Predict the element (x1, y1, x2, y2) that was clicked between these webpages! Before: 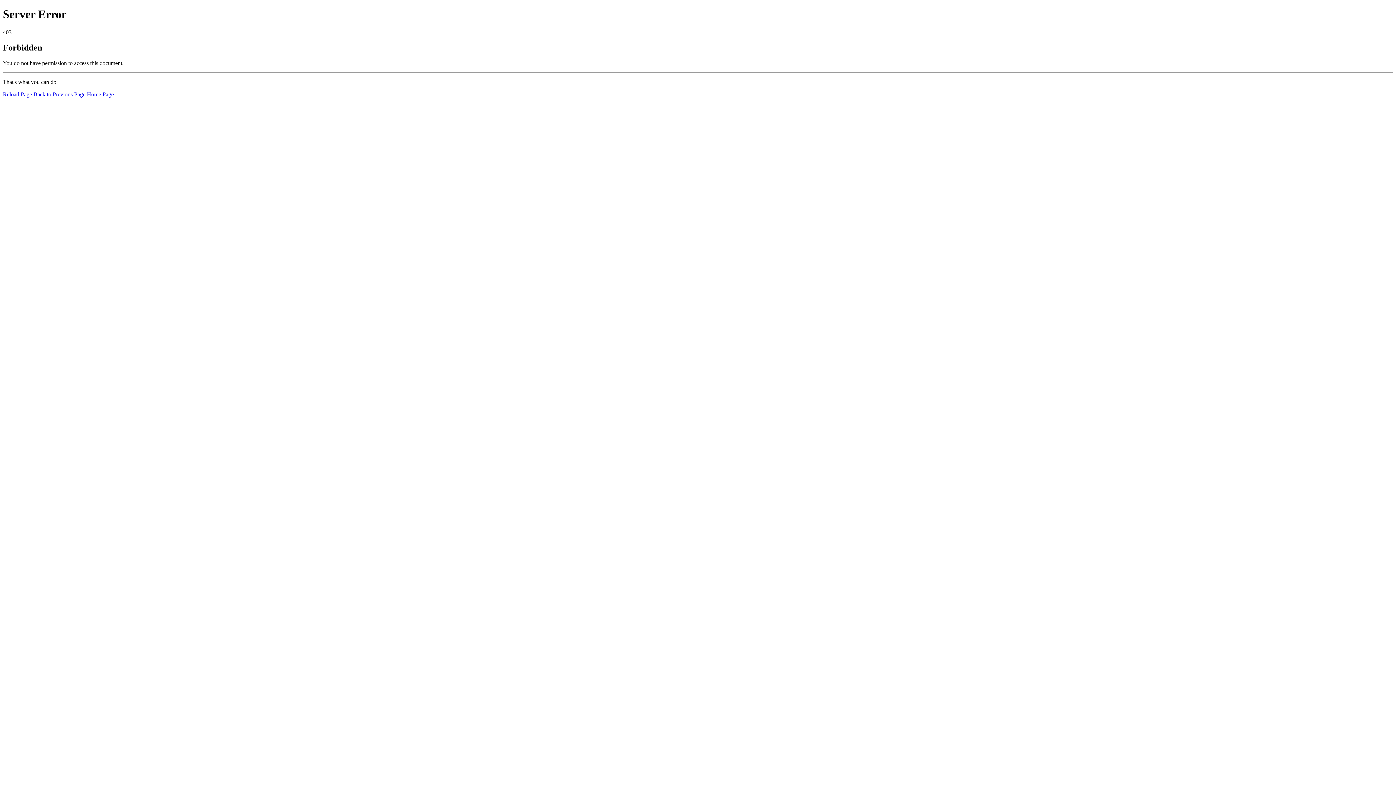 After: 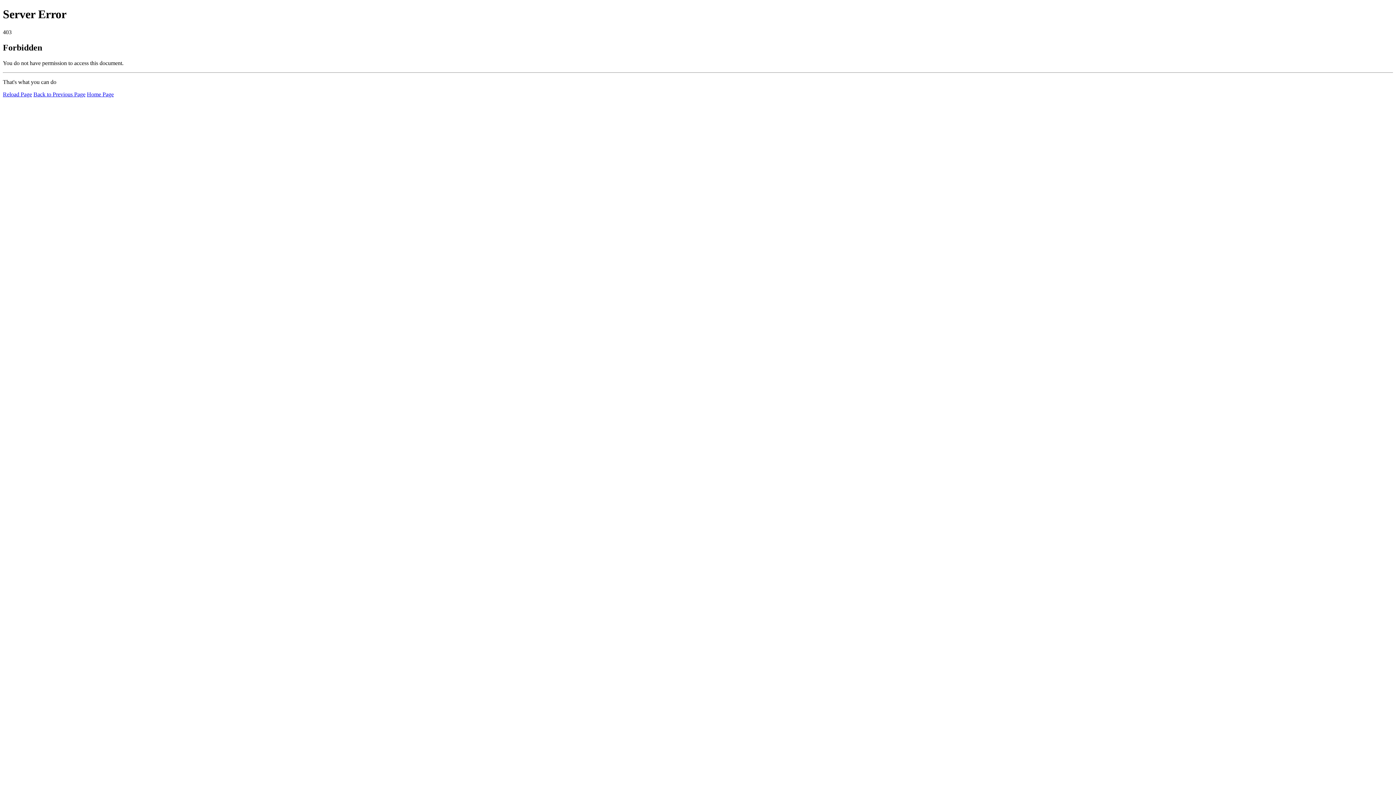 Action: bbox: (2, 91, 32, 97) label: Reload Page